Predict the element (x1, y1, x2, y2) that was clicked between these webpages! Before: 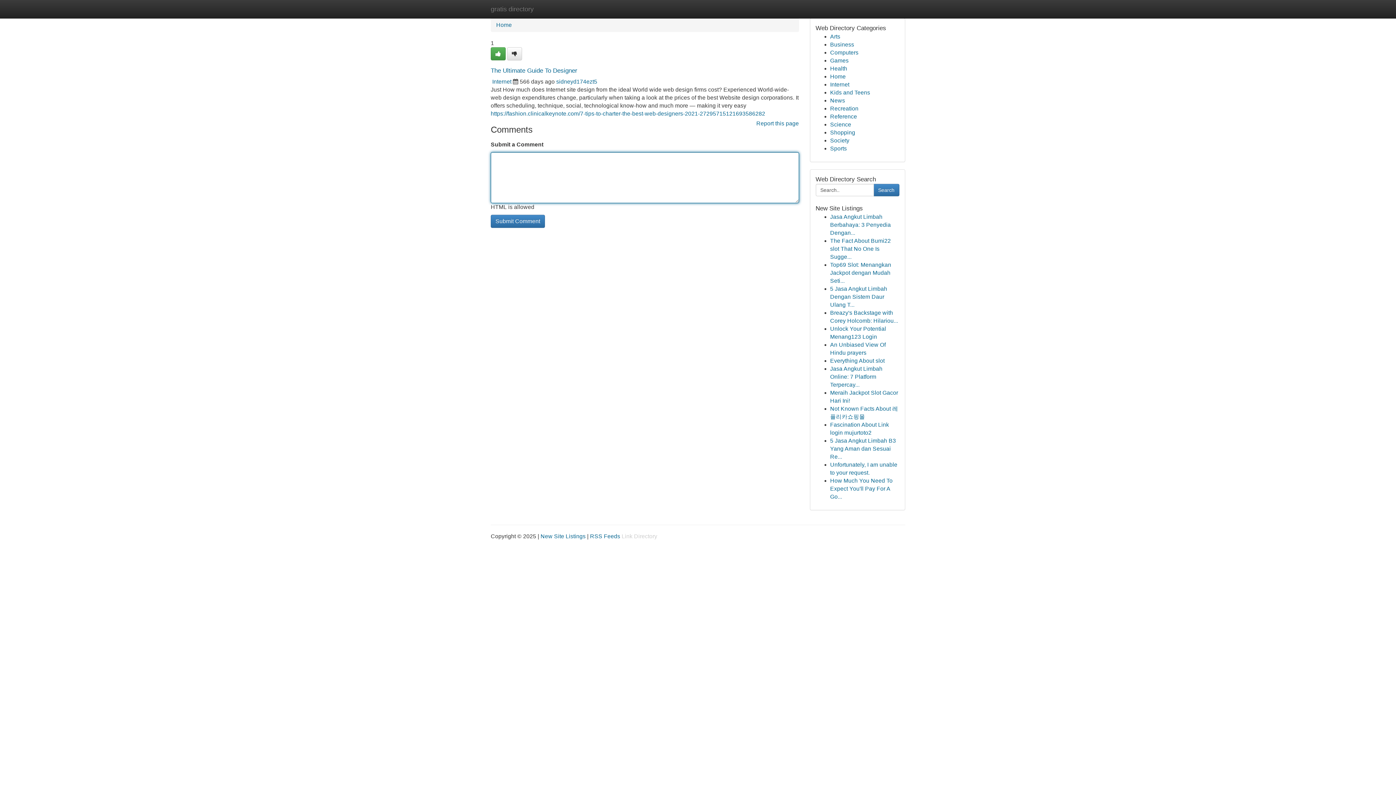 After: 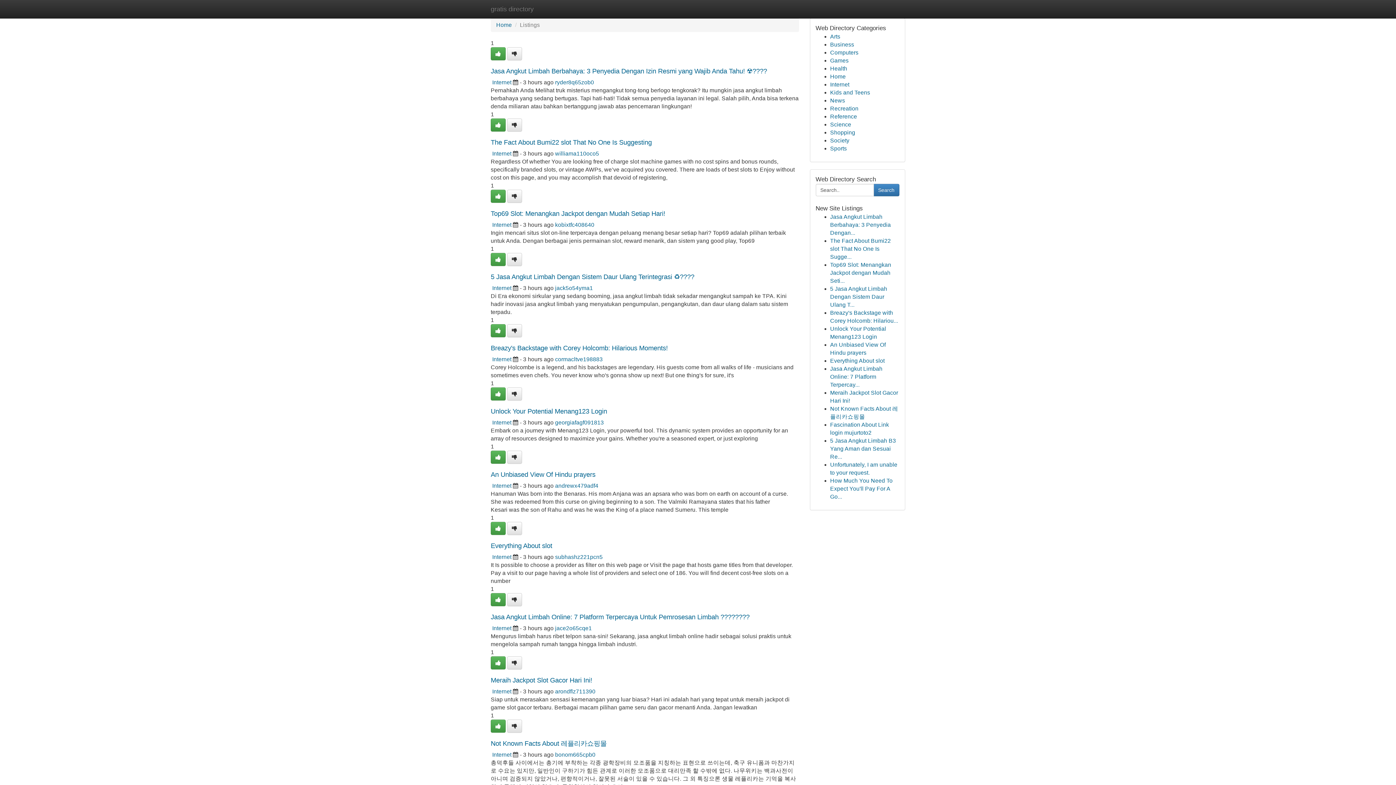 Action: bbox: (830, 113, 857, 119) label: Reference